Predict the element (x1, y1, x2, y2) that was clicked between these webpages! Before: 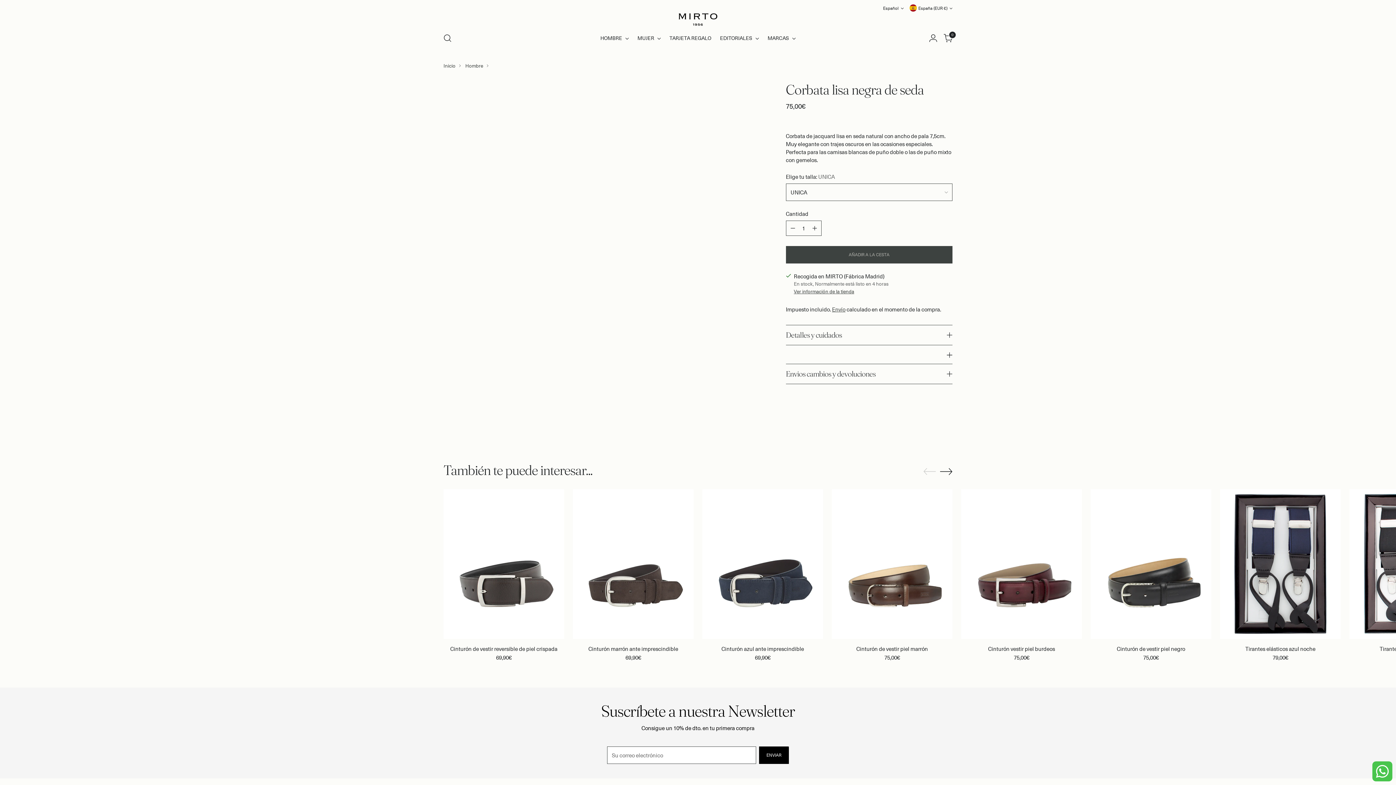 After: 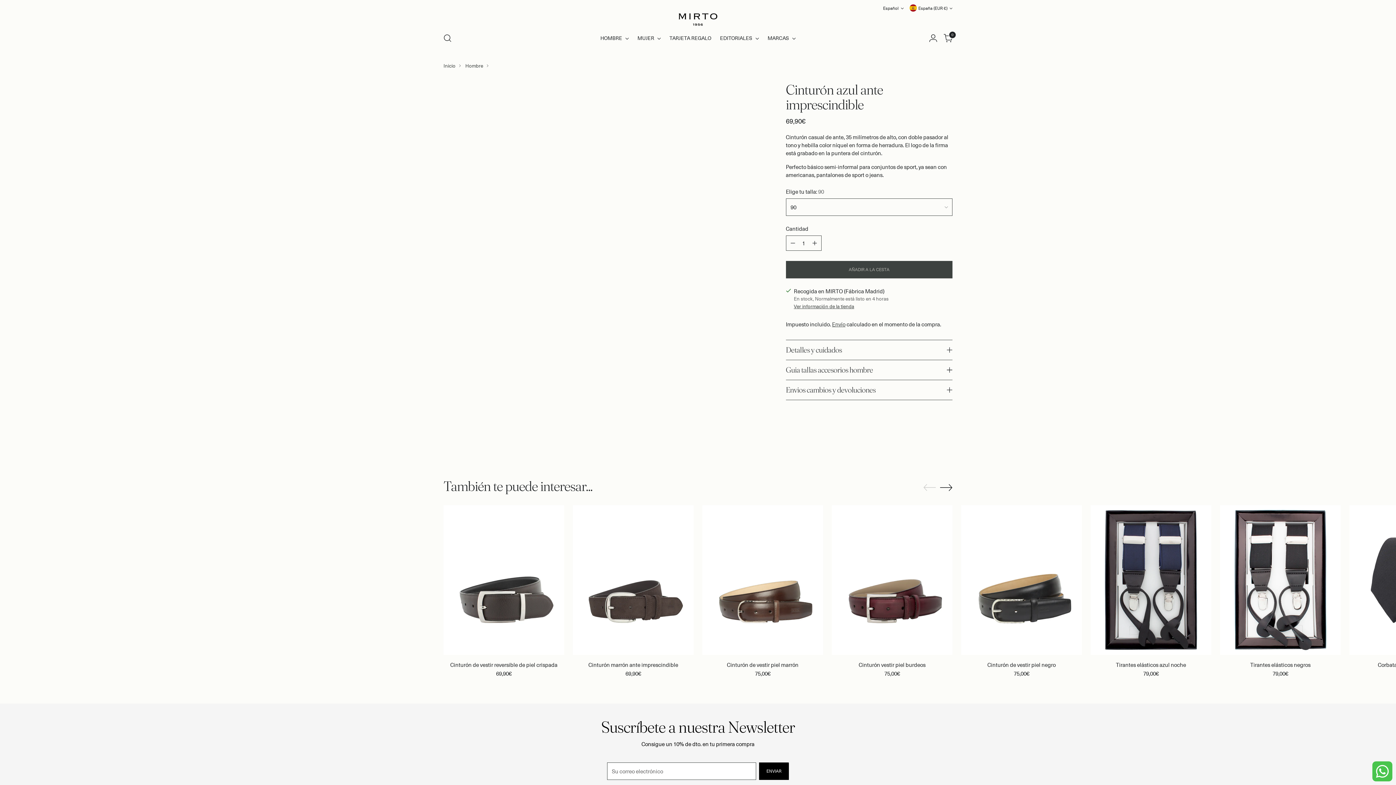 Action: label: Cinturón azul ante imprescindible bbox: (702, 489, 823, 639)